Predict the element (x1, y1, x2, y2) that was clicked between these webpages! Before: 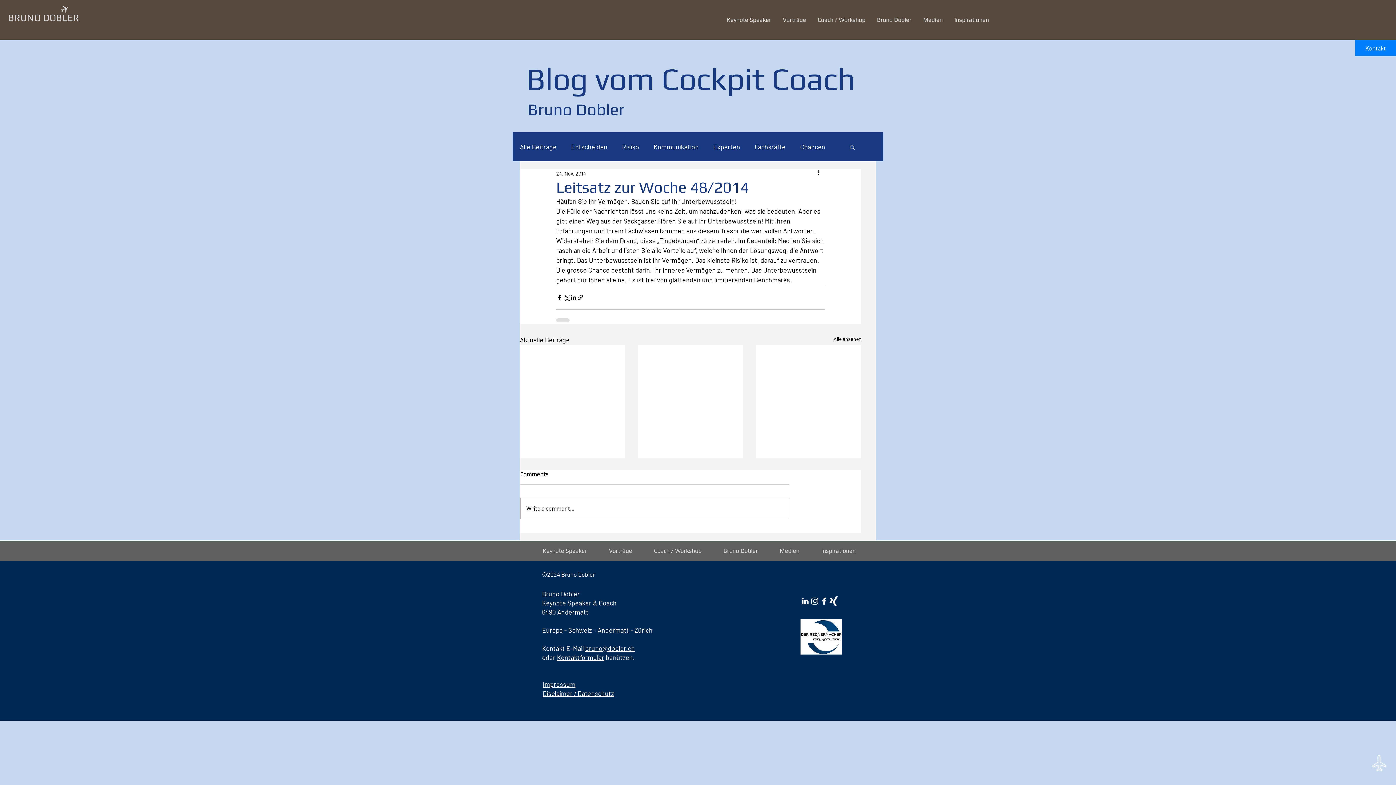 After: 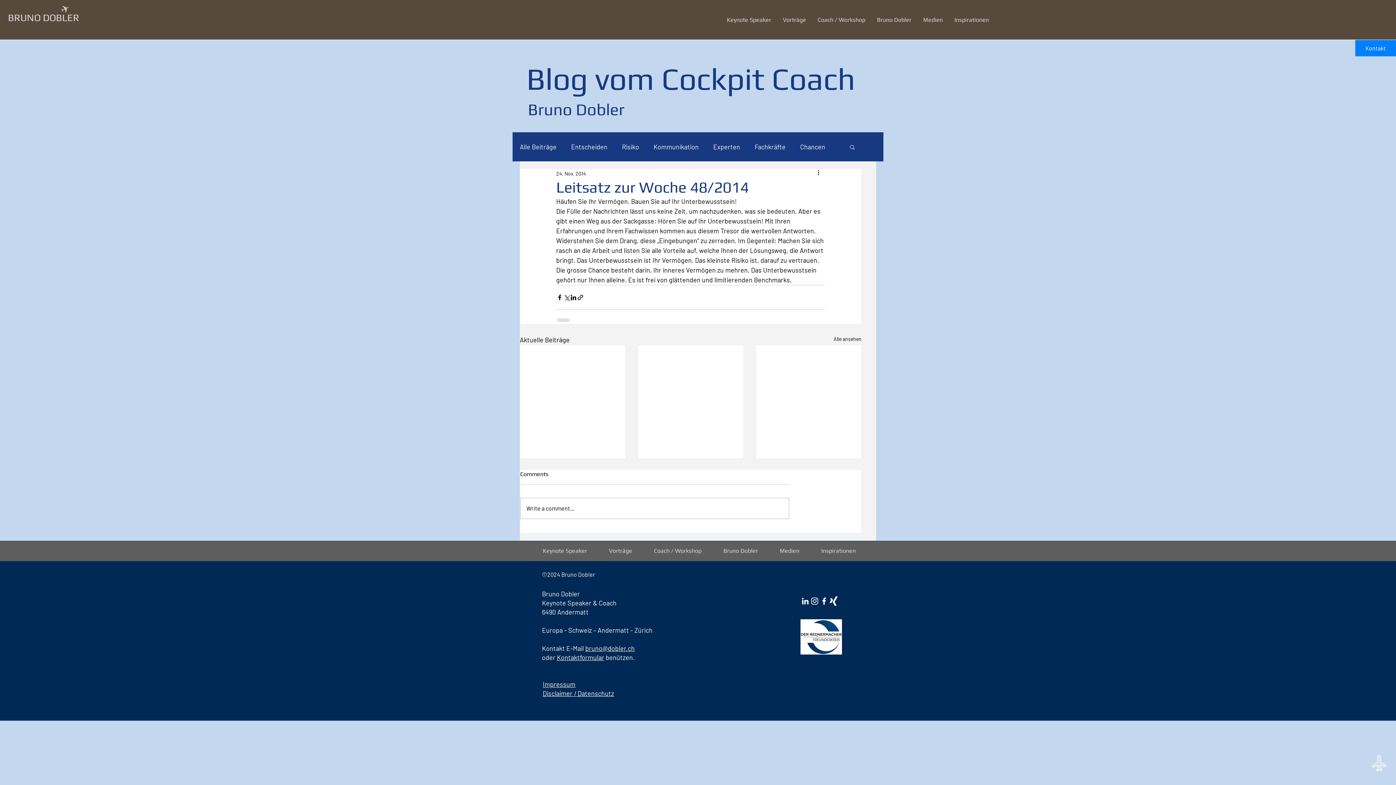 Action: bbox: (585, 644, 634, 652) label: bruno@dobler.ch